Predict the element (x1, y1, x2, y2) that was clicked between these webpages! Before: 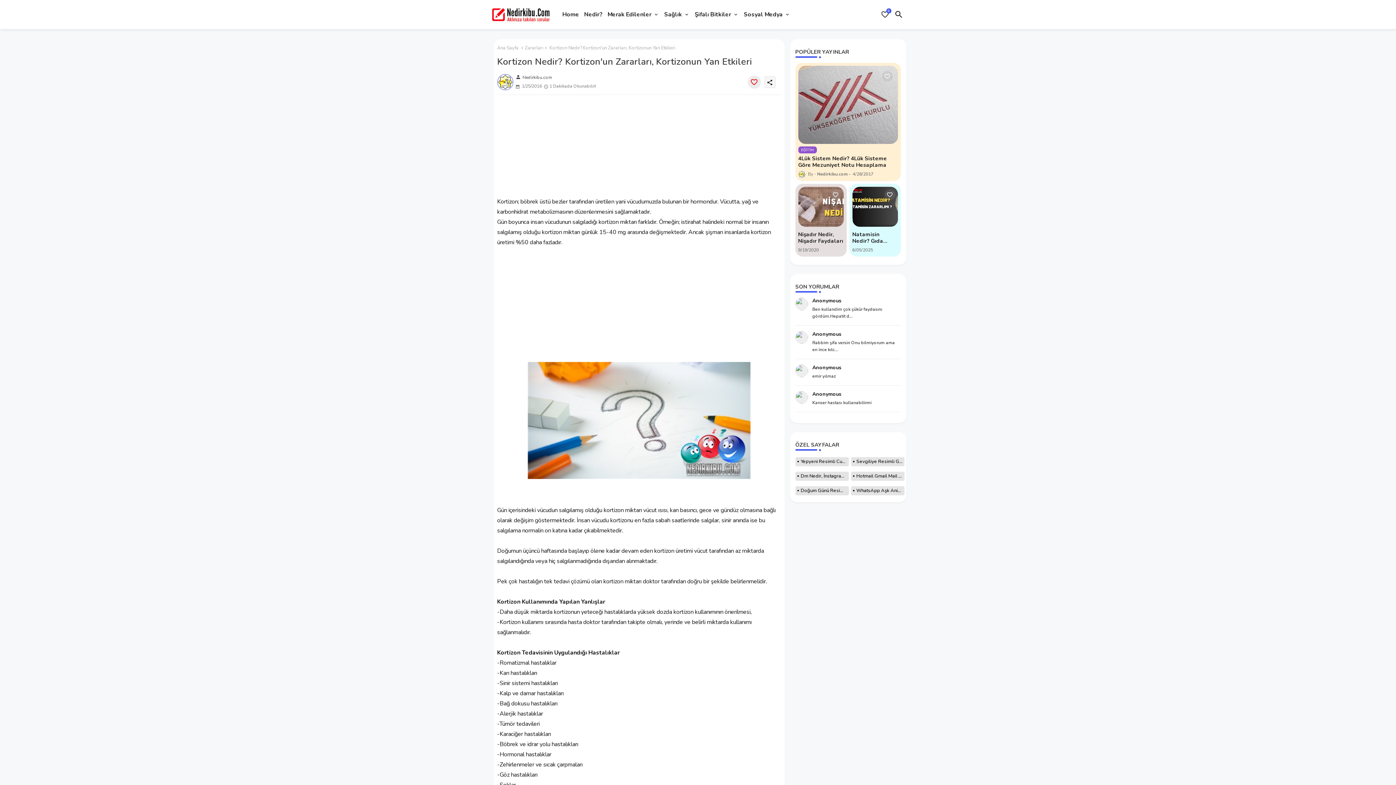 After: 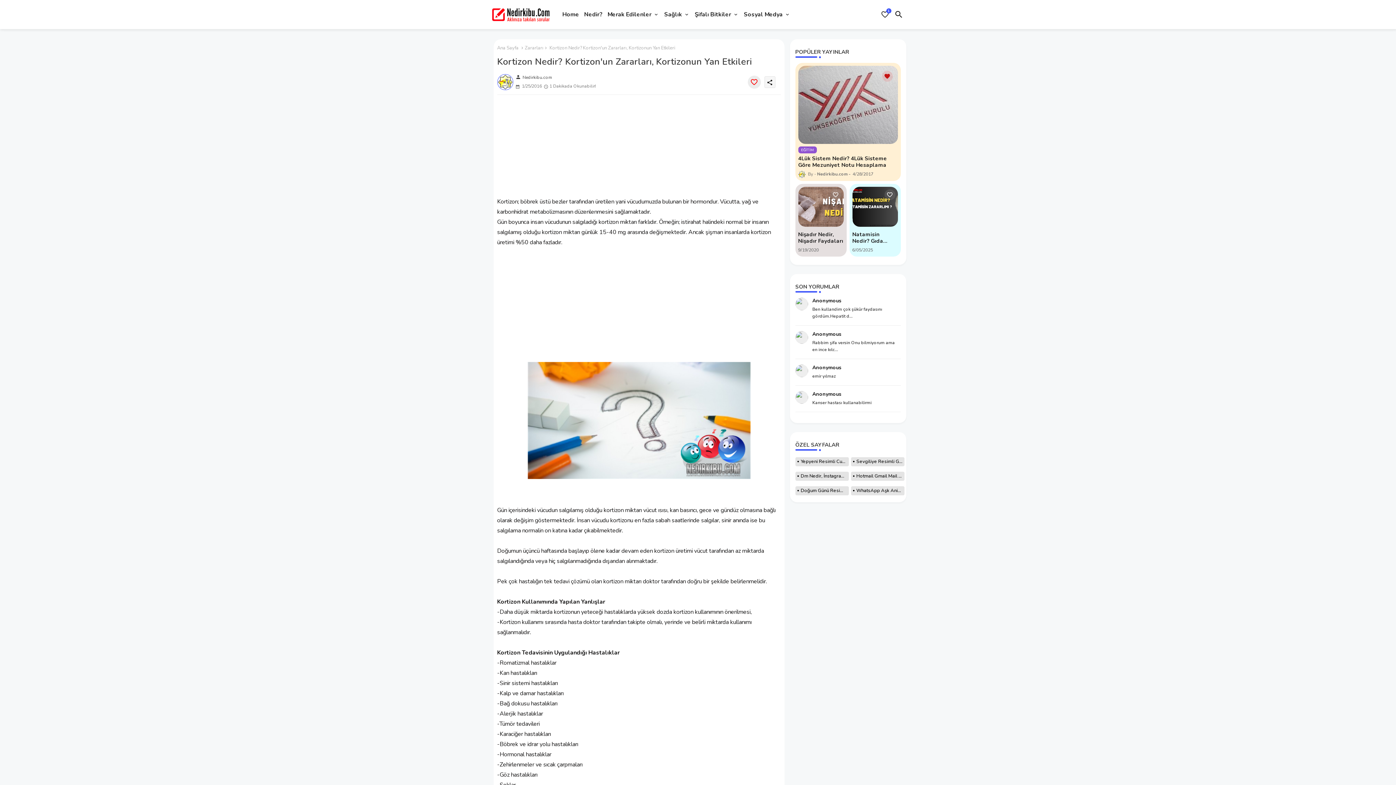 Action: bbox: (882, 70, 892, 81) label: Save it